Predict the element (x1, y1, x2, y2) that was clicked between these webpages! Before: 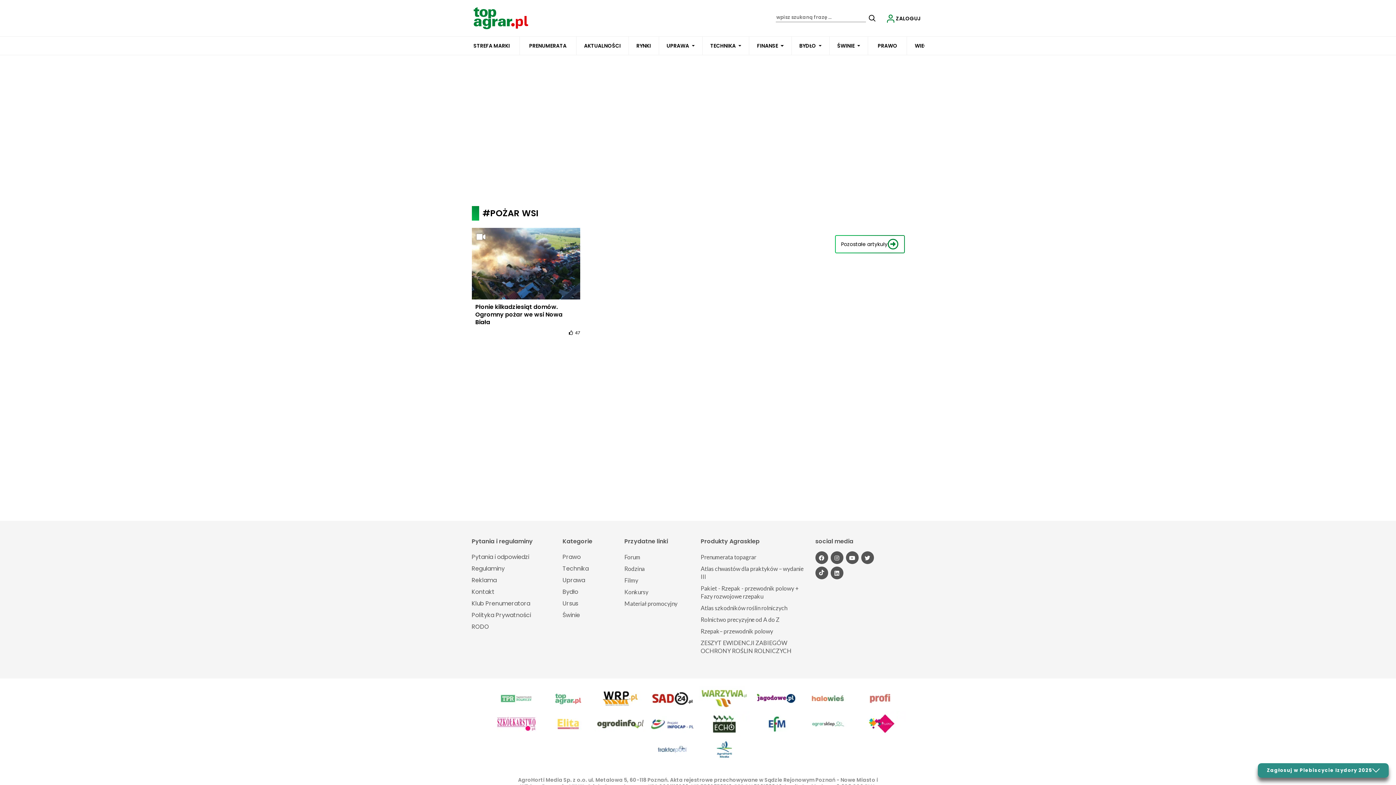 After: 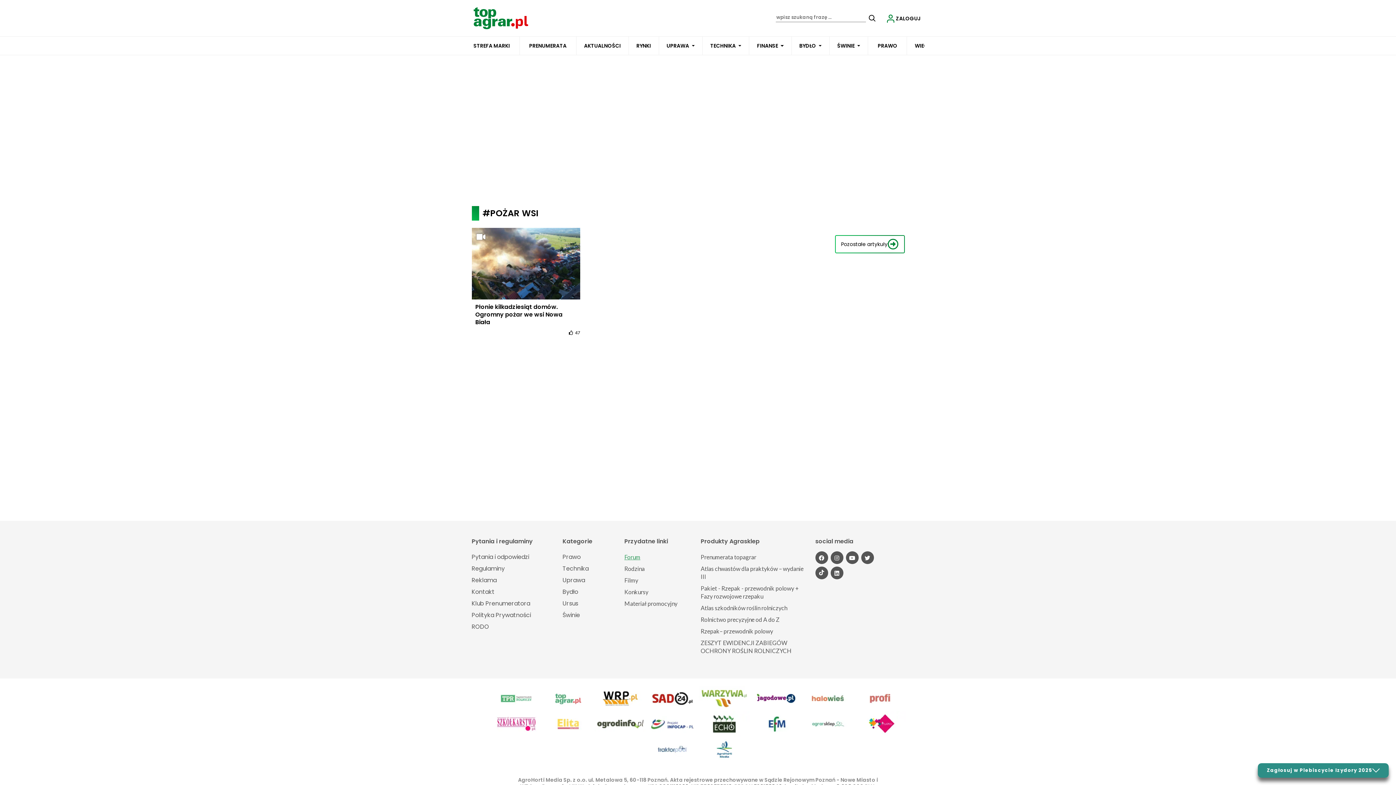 Action: bbox: (624, 553, 640, 560) label: Forum